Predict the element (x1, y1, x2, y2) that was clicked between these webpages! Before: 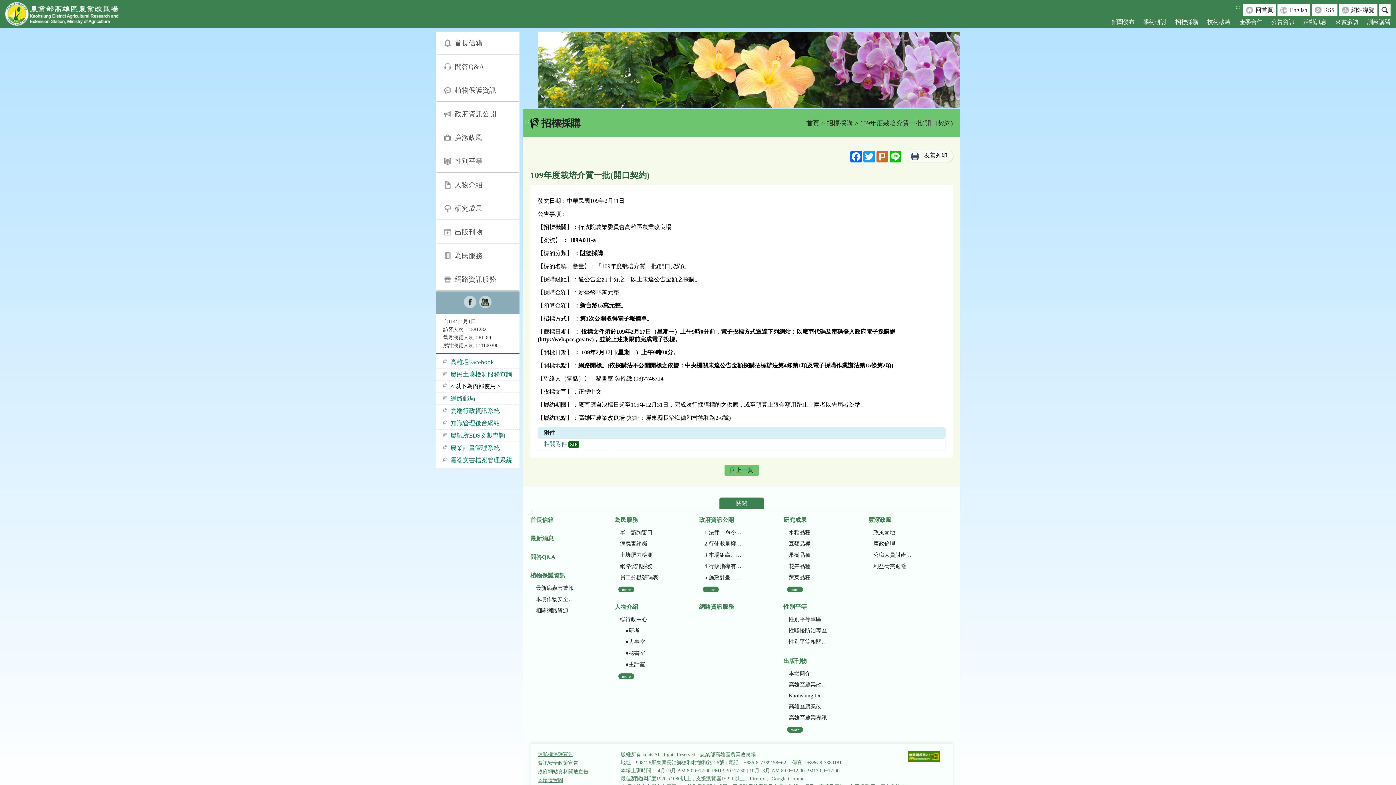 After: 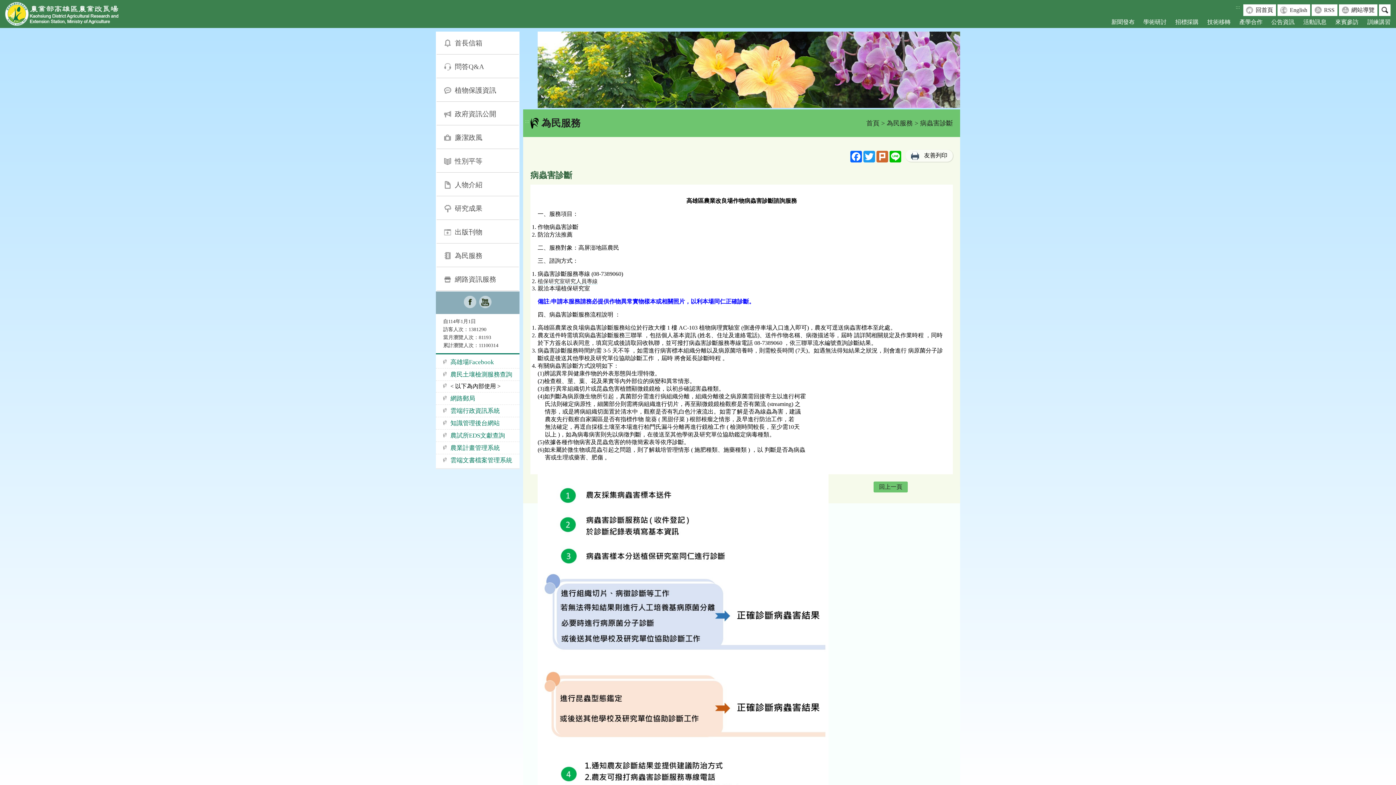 Action: label: 病蟲害診斷 bbox: (616, 540, 658, 547)